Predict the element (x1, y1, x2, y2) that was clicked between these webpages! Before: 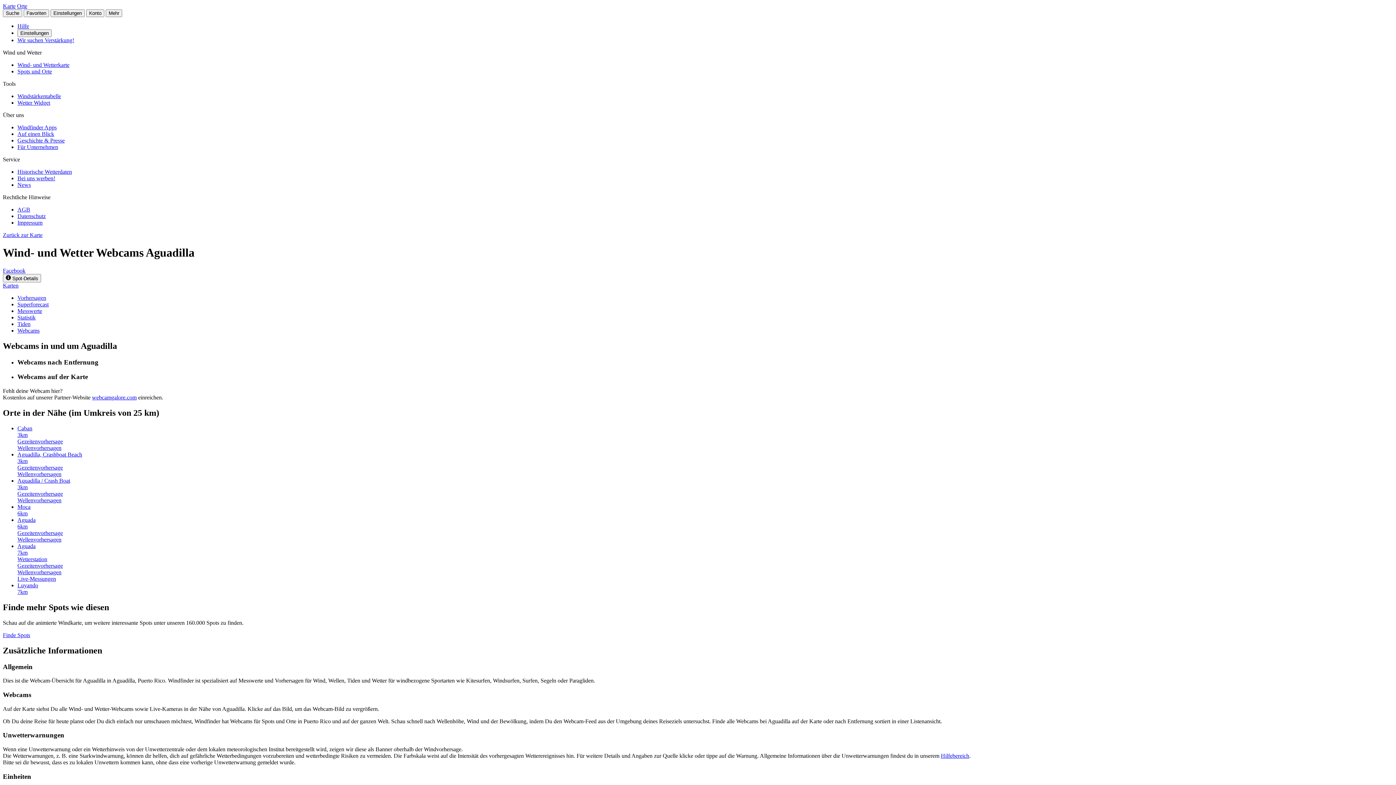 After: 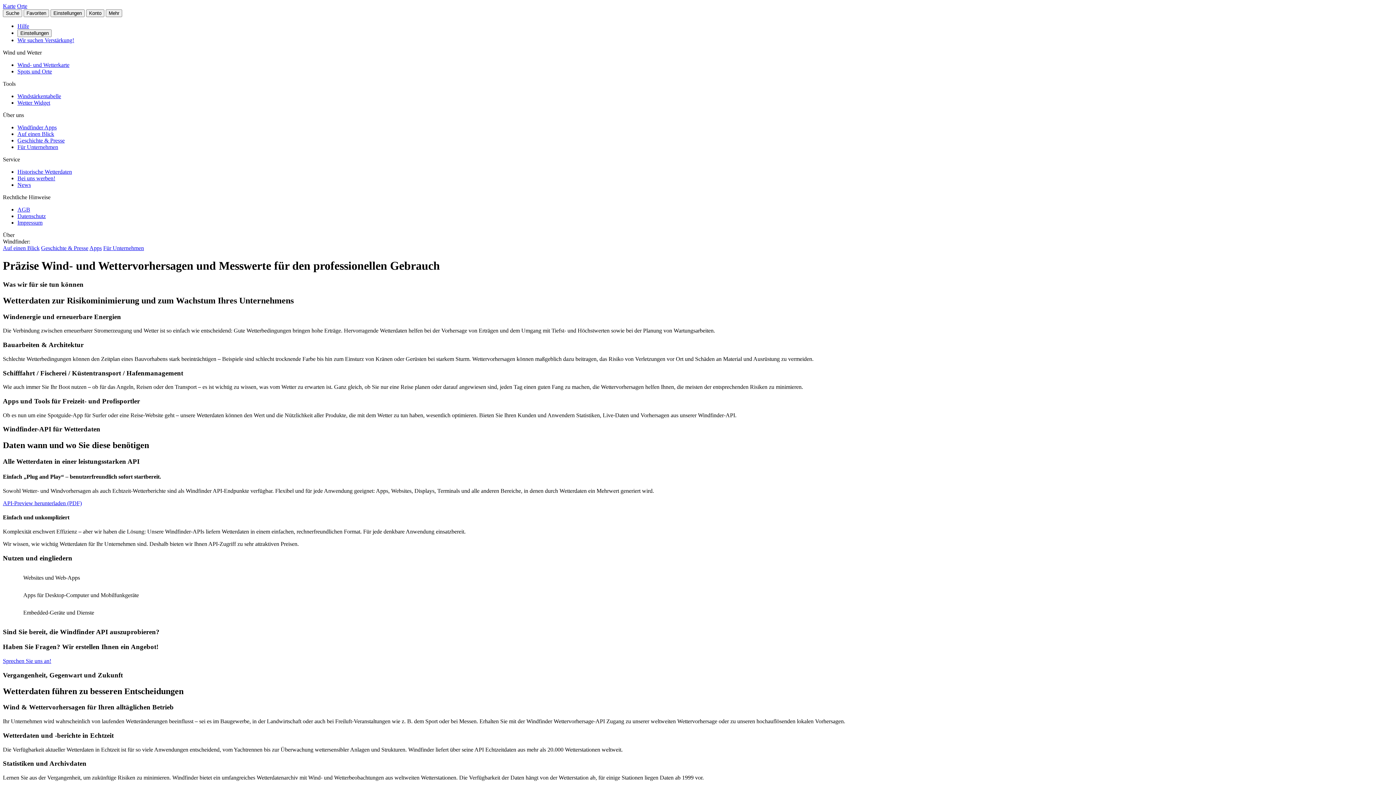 Action: bbox: (17, 144, 58, 150) label: Für Unternehmen